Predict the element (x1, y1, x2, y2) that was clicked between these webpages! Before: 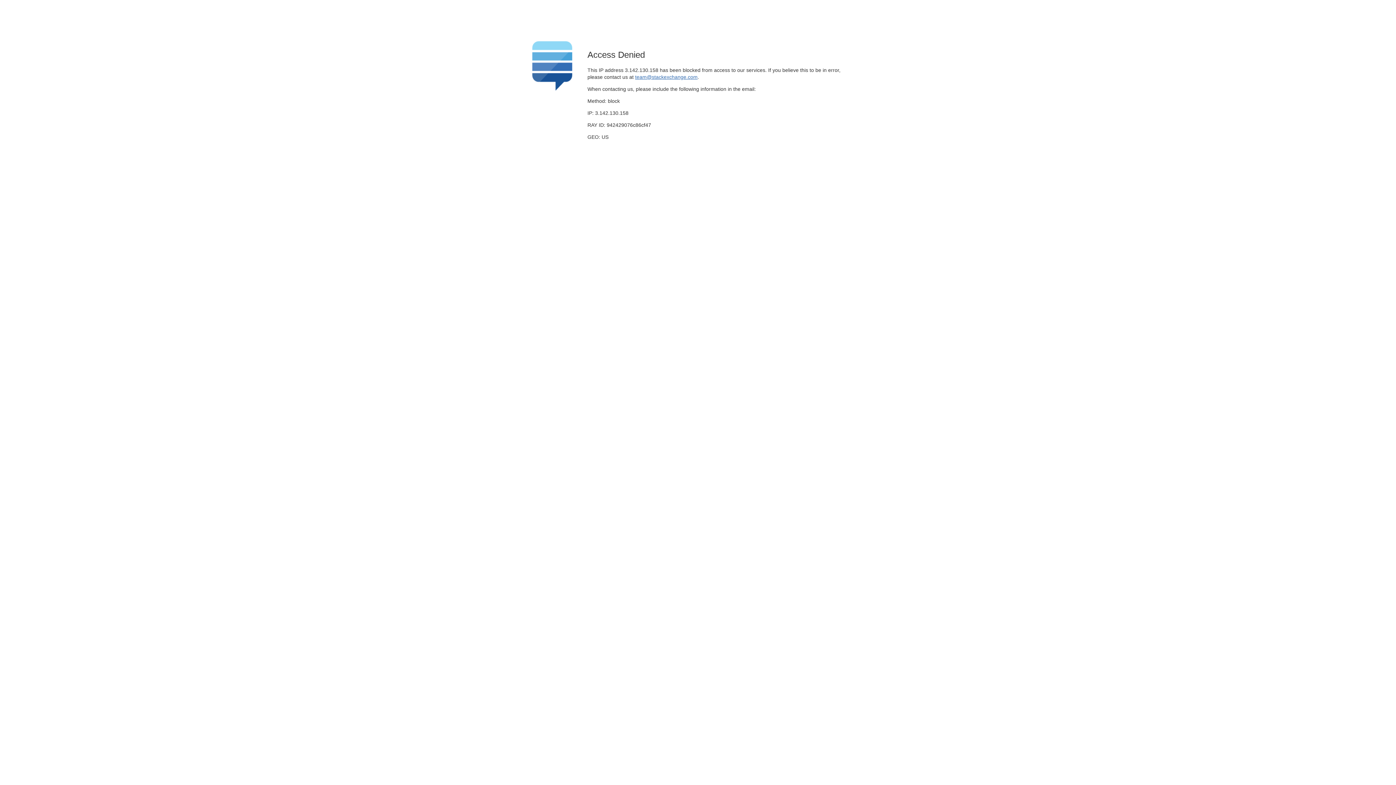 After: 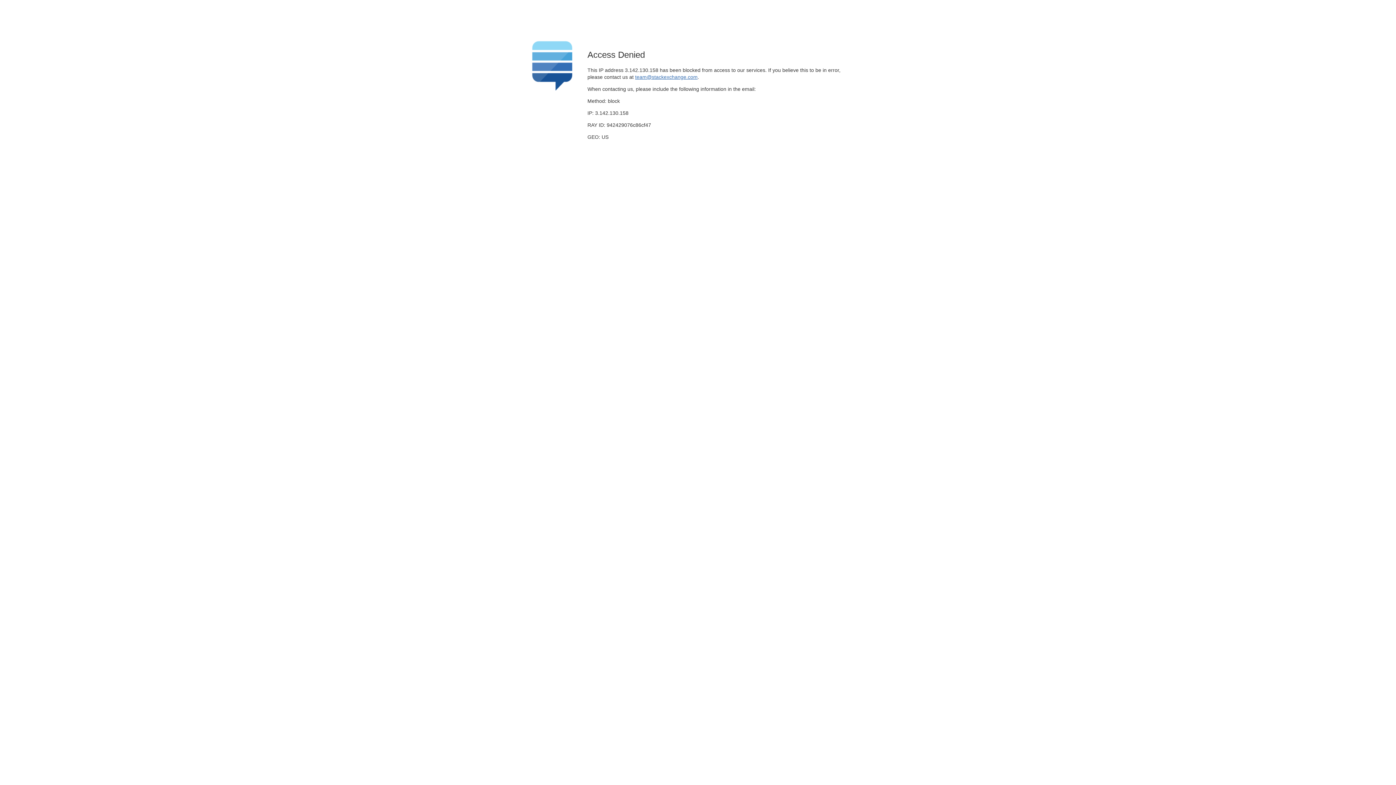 Action: label: team@stackexchange.com bbox: (635, 74, 697, 79)